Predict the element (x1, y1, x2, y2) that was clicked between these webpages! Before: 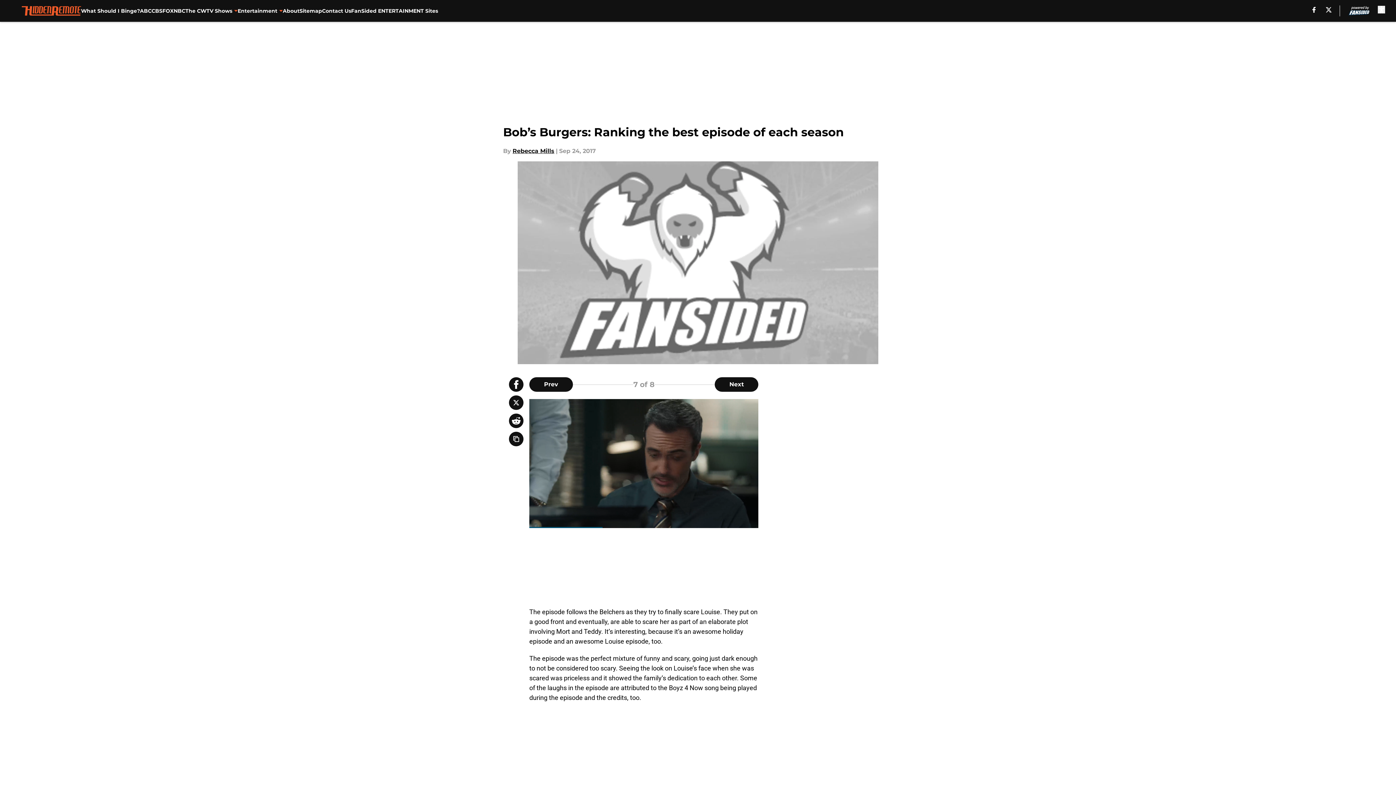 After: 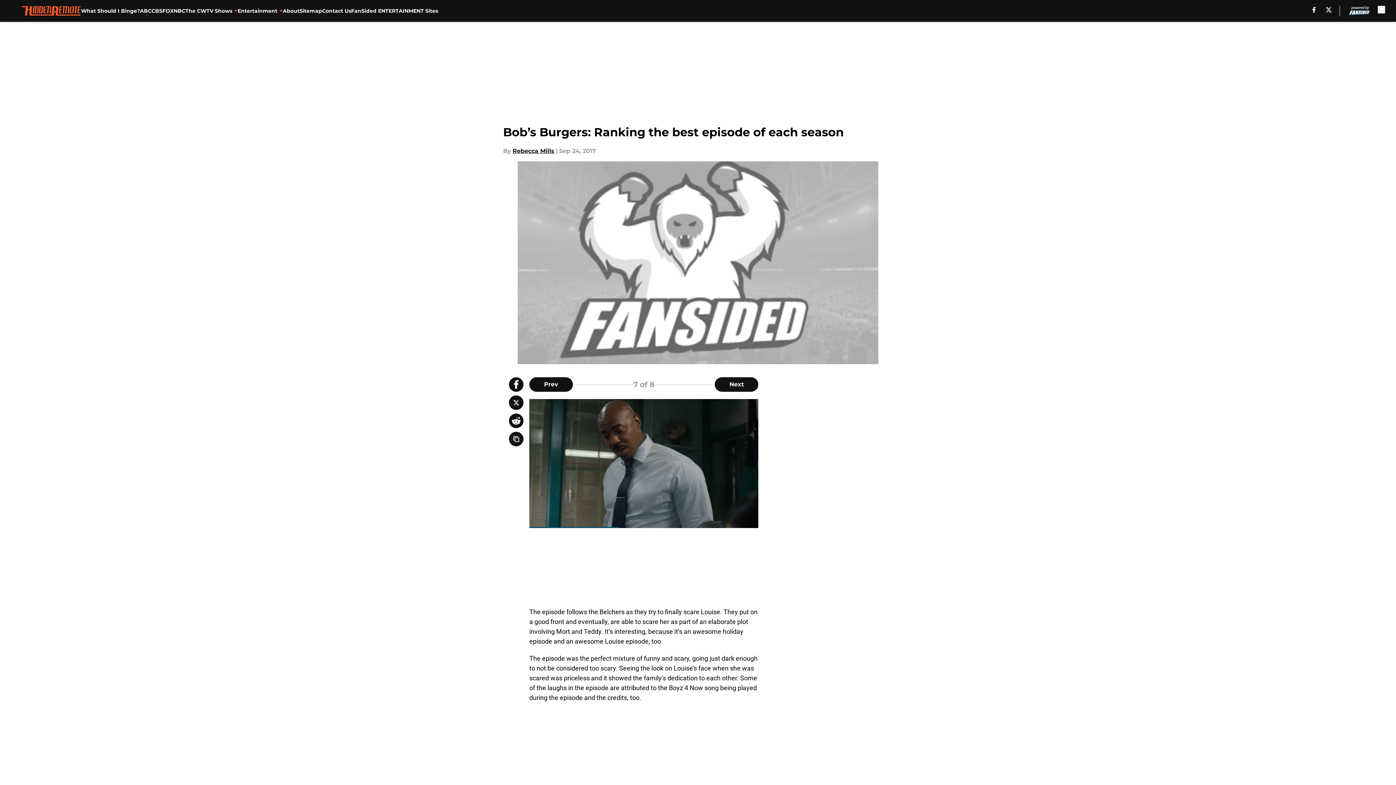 Action: bbox: (509, 377, 523, 392)